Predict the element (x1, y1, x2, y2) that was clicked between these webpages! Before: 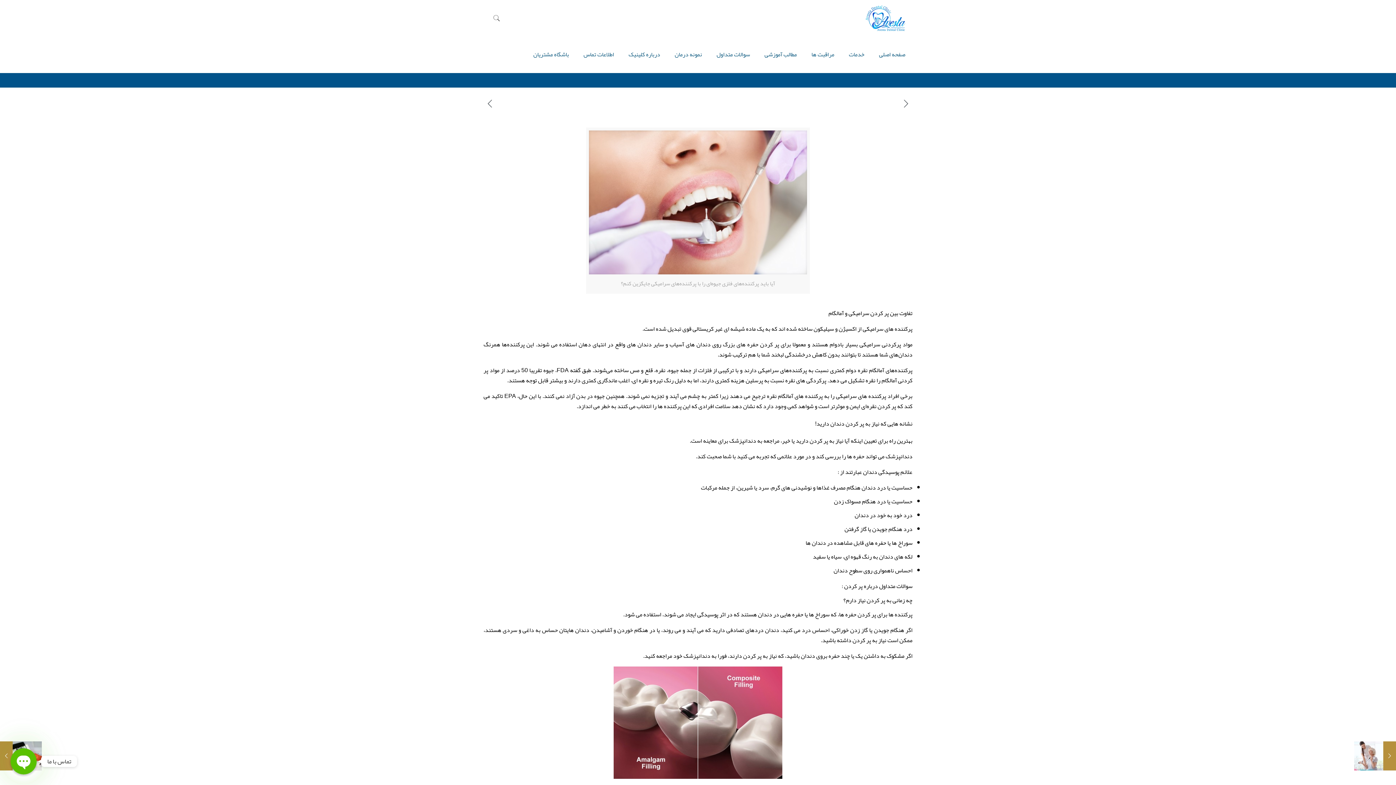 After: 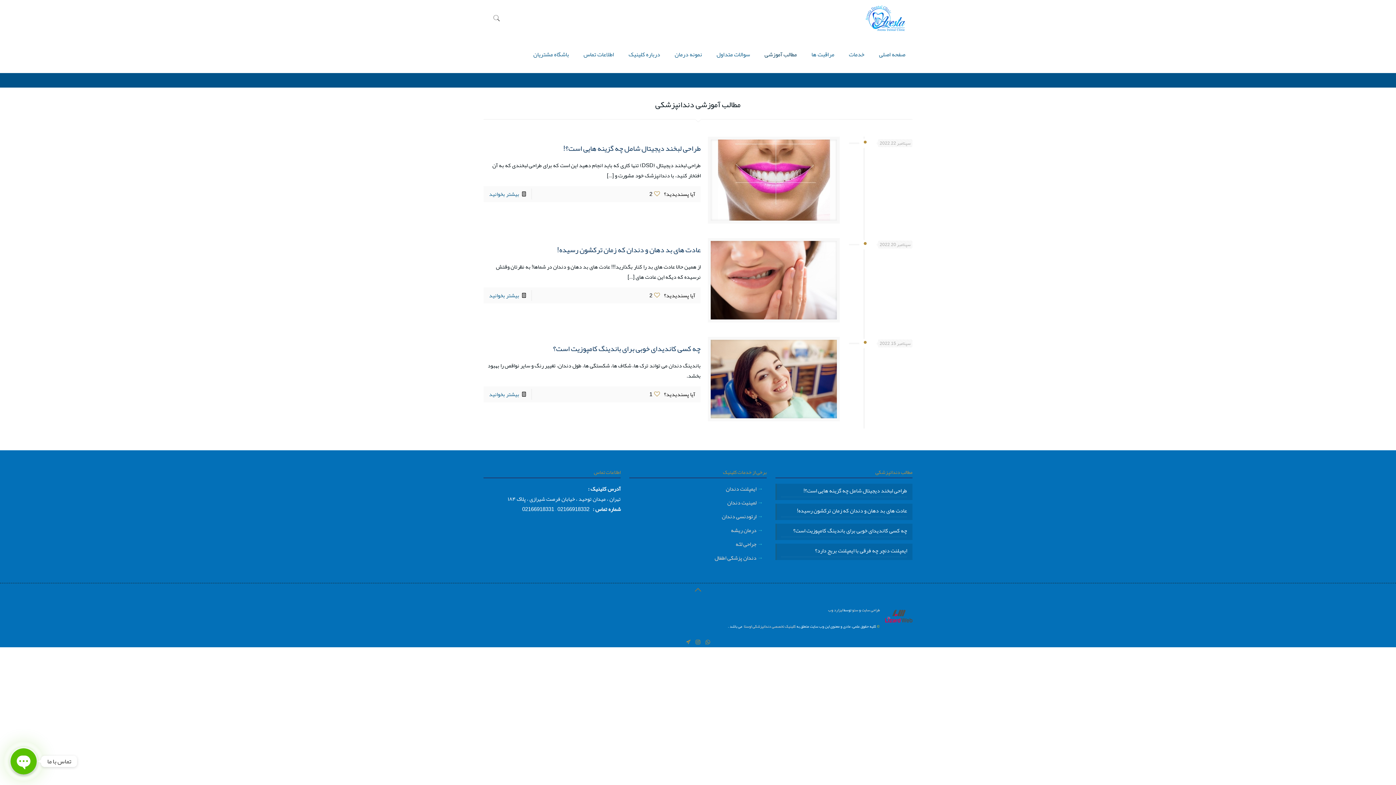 Action: bbox: (757, 36, 804, 72) label: مطالب آموزشی